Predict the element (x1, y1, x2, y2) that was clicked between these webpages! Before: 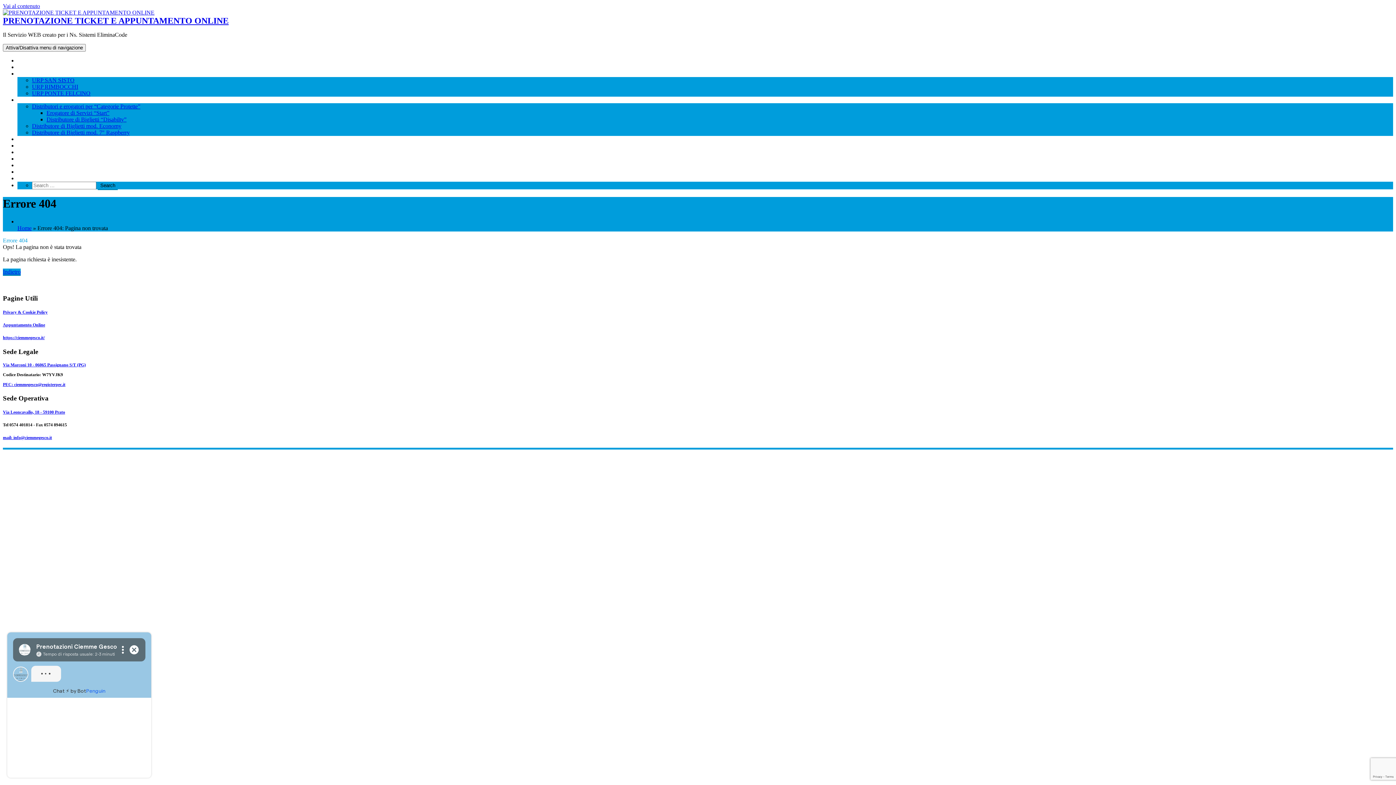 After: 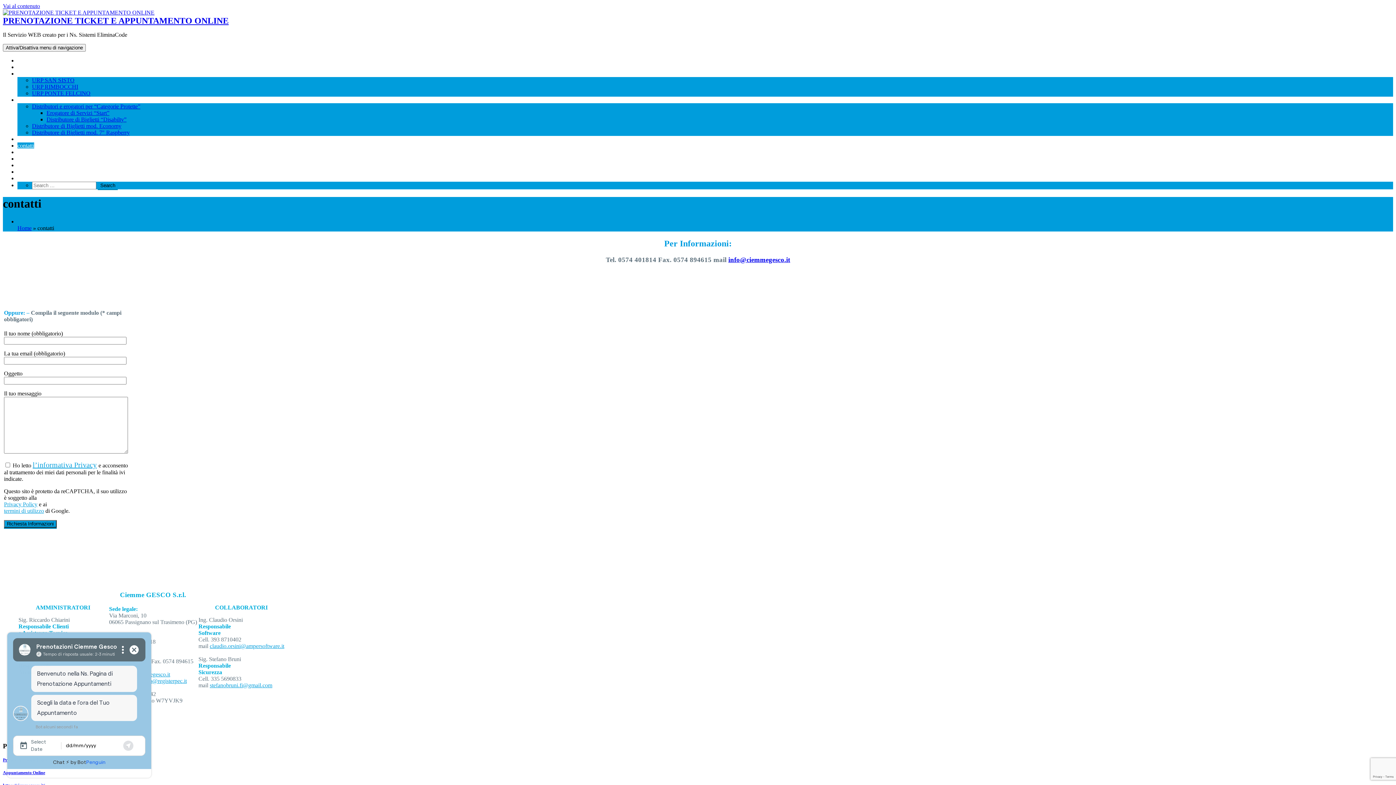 Action: label: contatti bbox: (17, 142, 34, 148)